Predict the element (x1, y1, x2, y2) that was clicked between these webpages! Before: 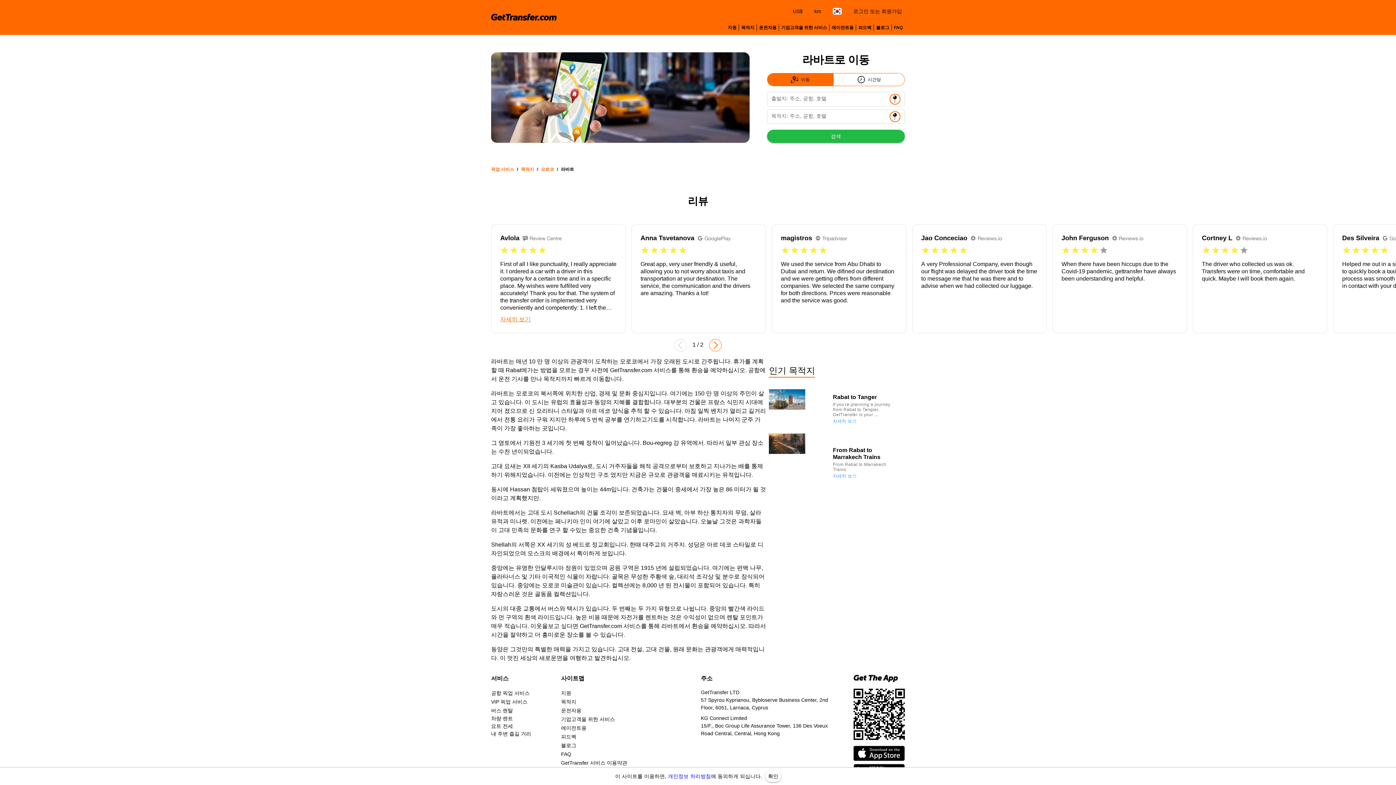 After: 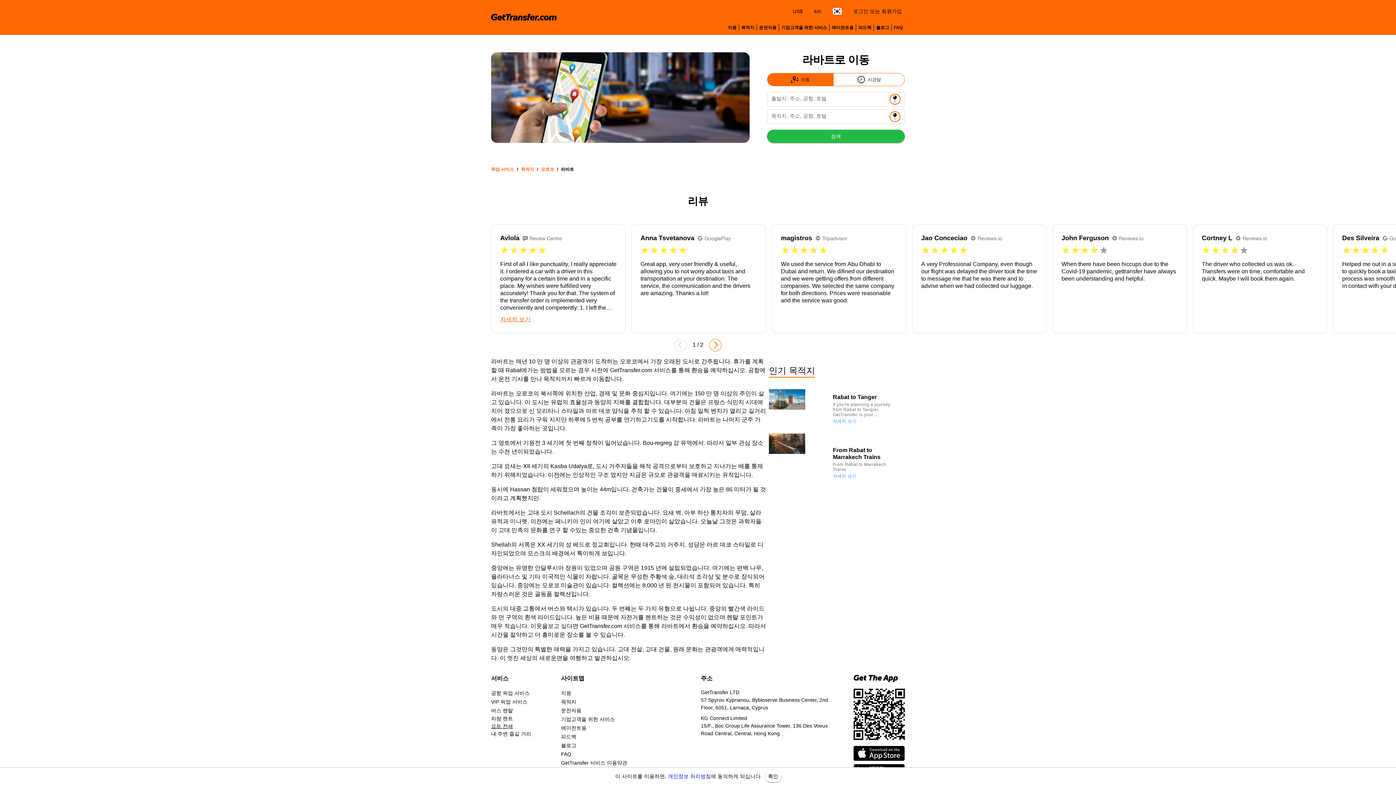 Action: label: 요트 전세 bbox: (491, 722, 513, 730)